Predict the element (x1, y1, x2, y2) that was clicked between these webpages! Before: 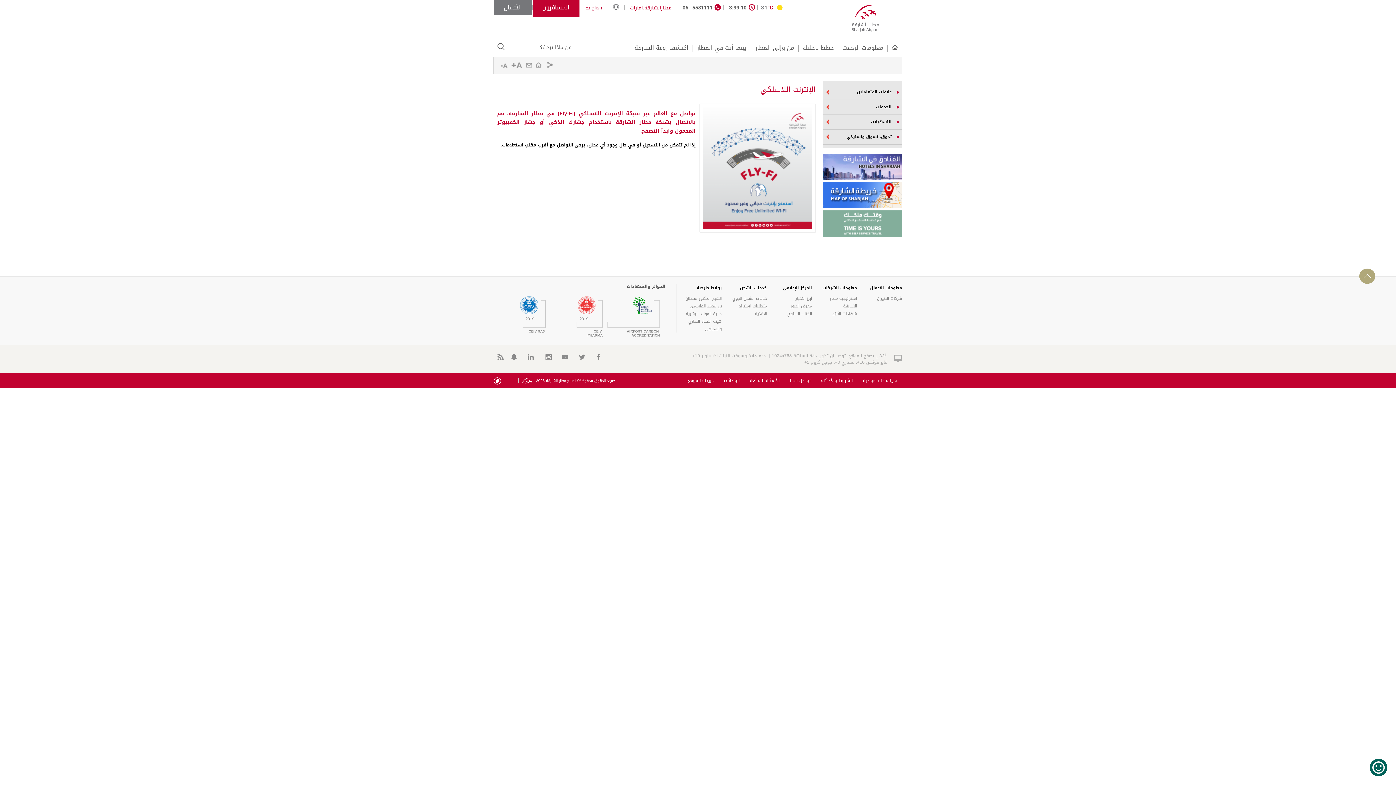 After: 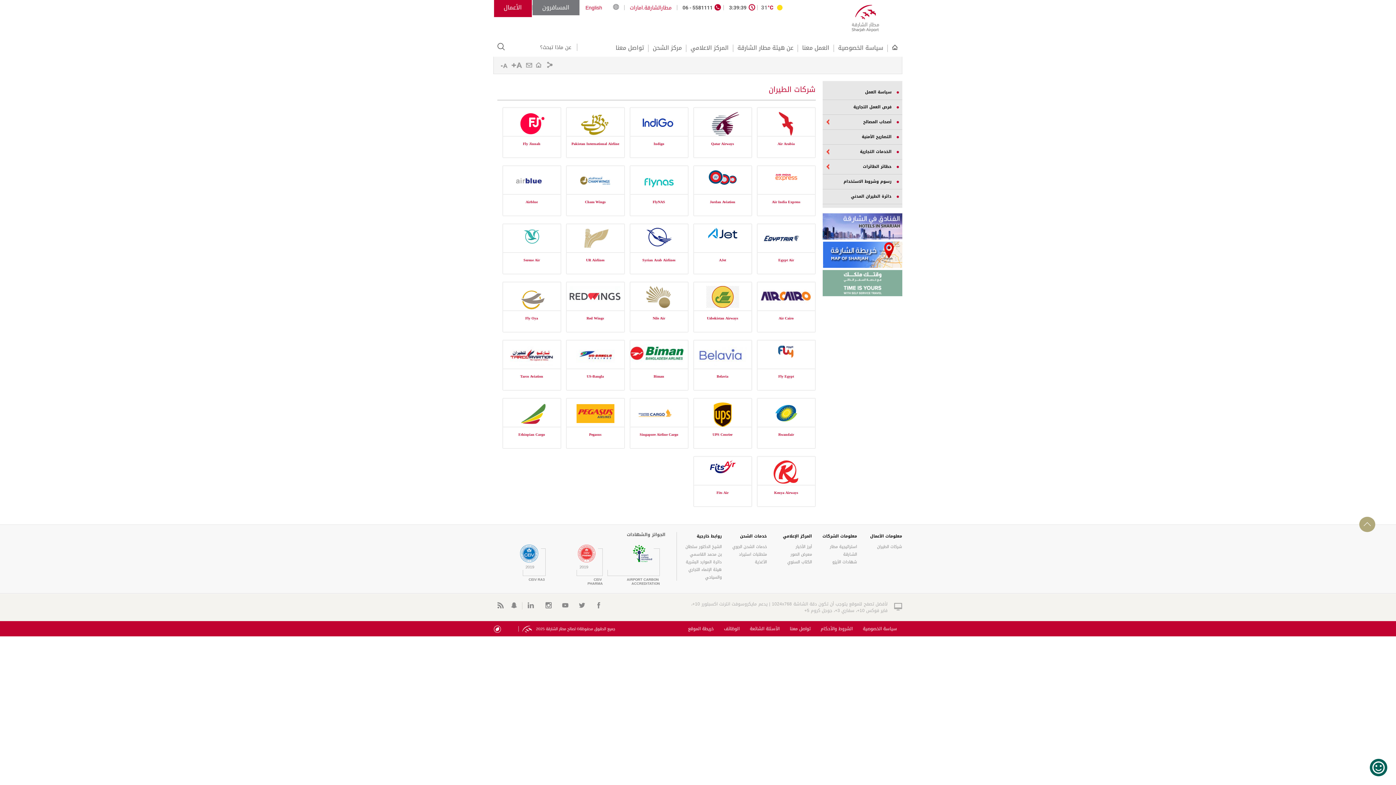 Action: bbox: (877, 294, 902, 302) label: شركات الطيران